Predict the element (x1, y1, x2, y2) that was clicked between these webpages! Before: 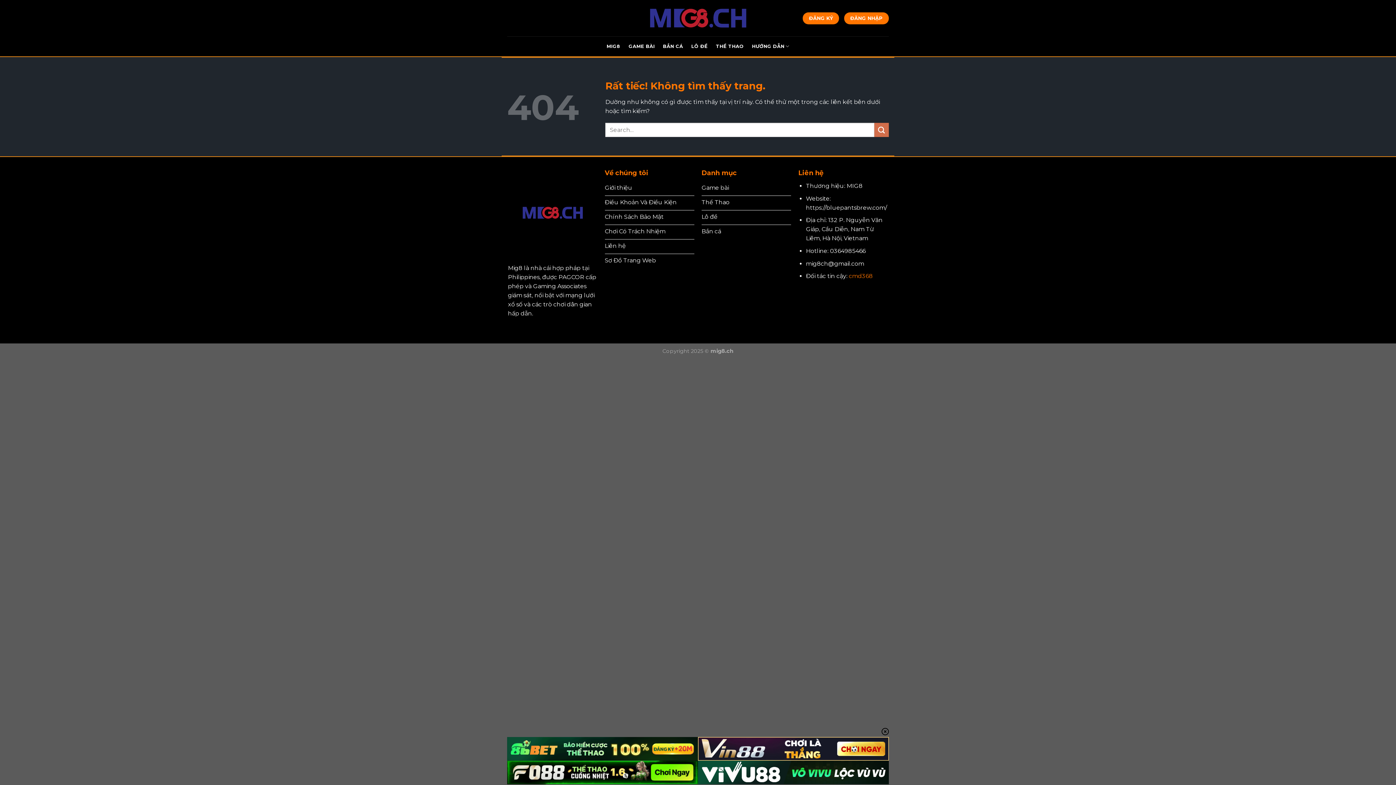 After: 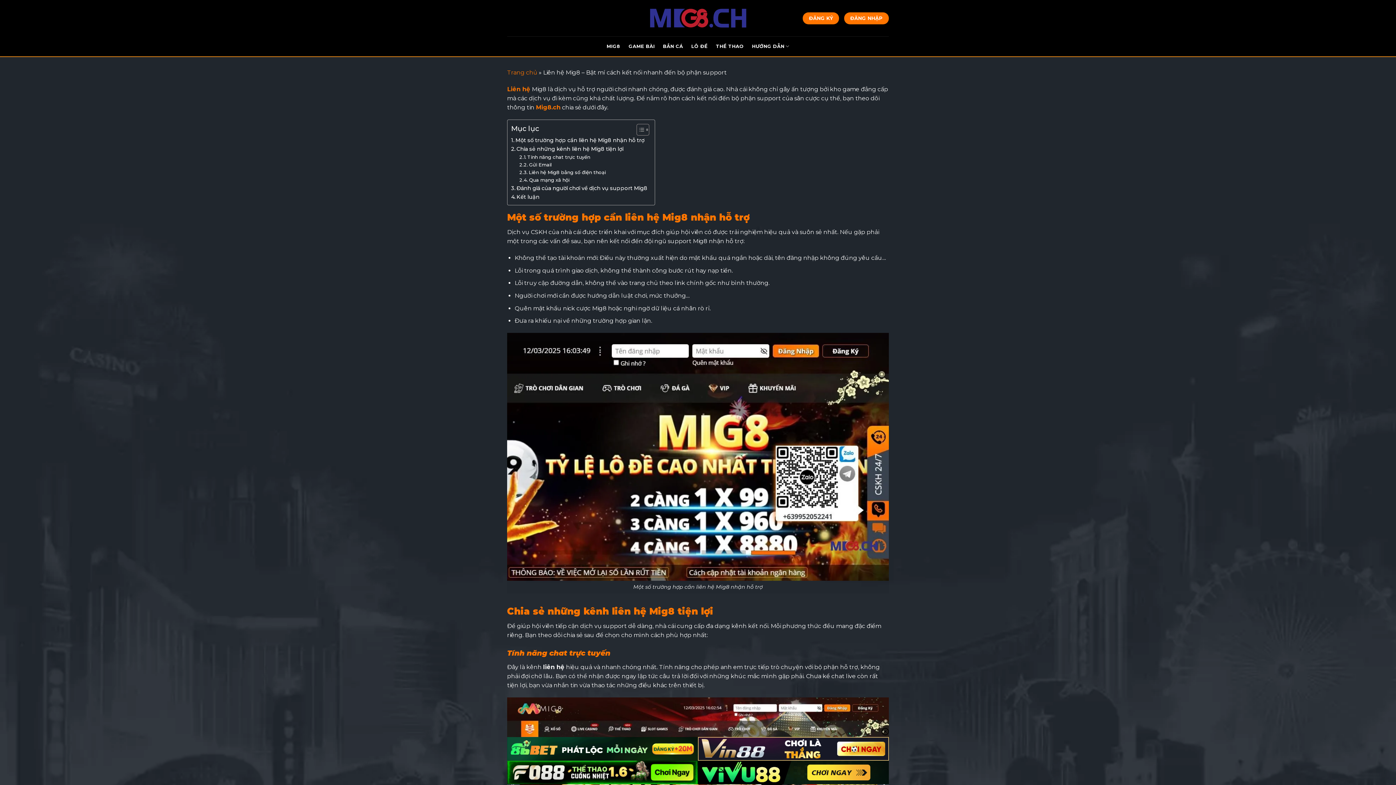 Action: label: Liên hệ bbox: (604, 239, 694, 254)